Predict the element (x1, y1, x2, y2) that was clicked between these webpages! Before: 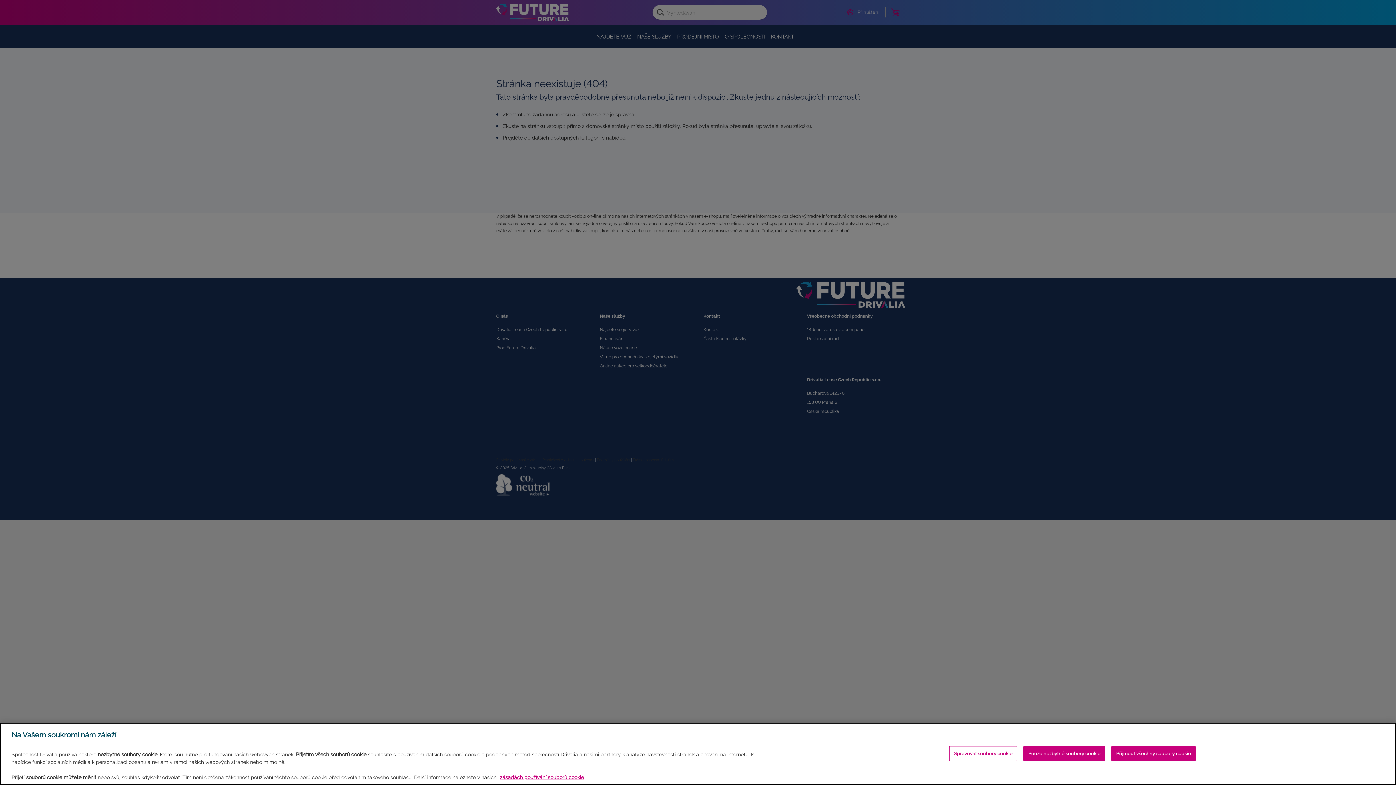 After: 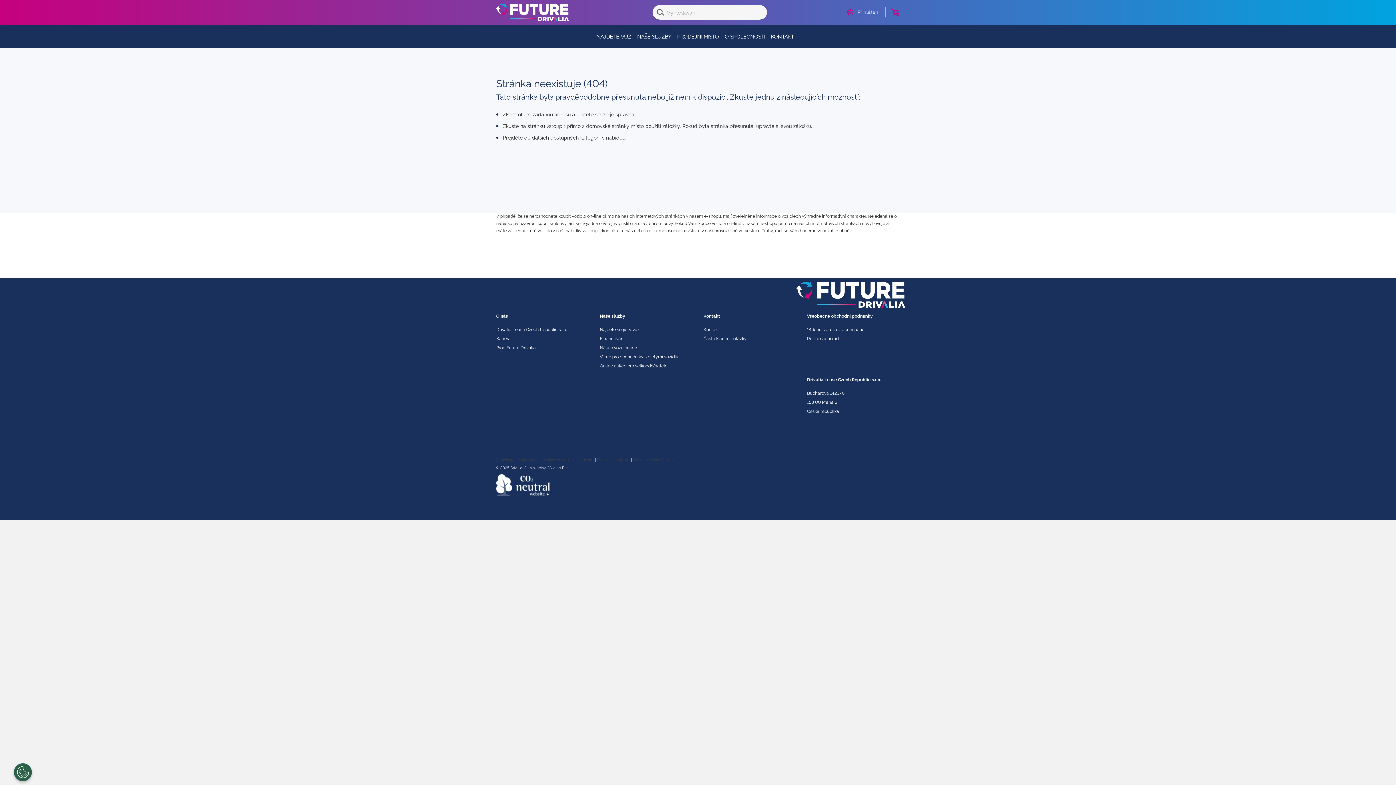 Action: label: Přijmout všechny soubory cookie bbox: (1111, 746, 1196, 761)